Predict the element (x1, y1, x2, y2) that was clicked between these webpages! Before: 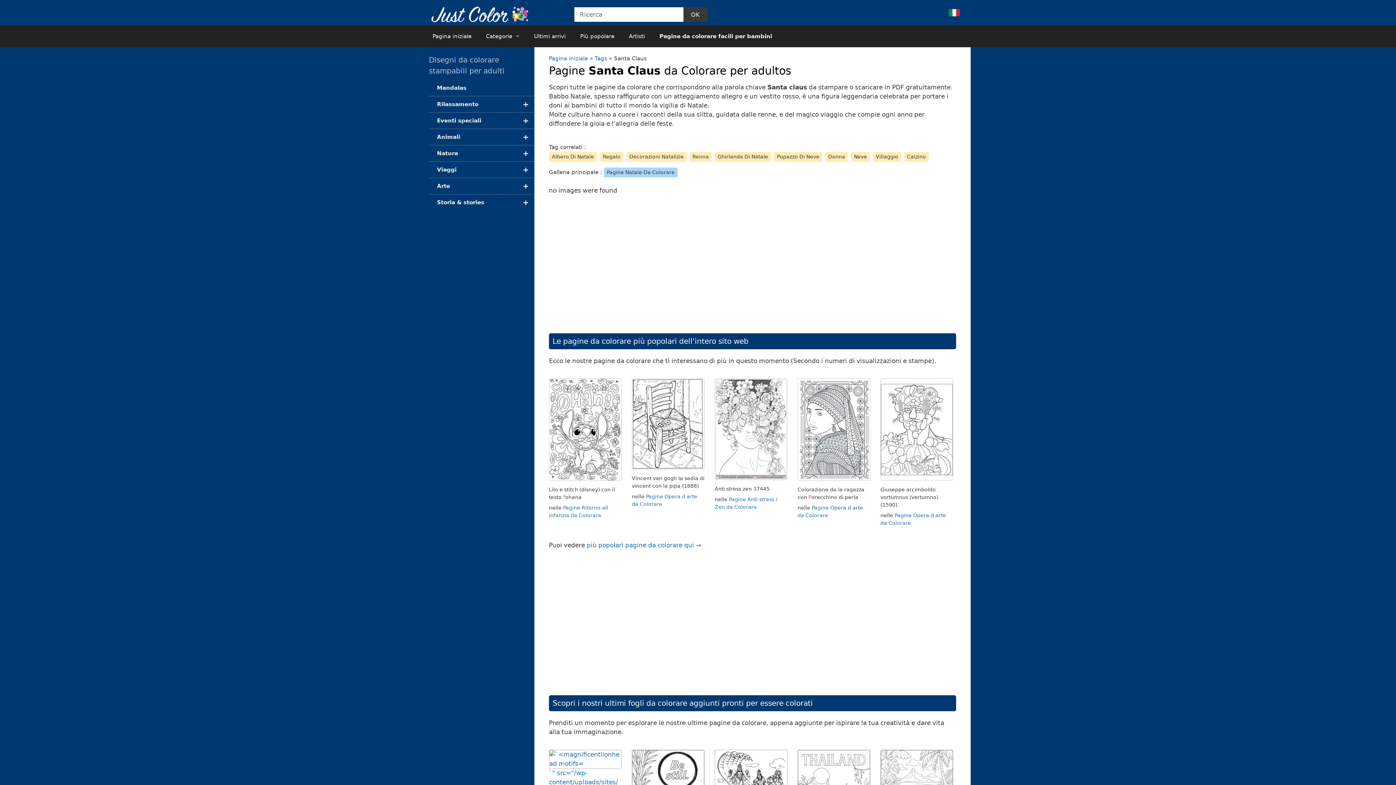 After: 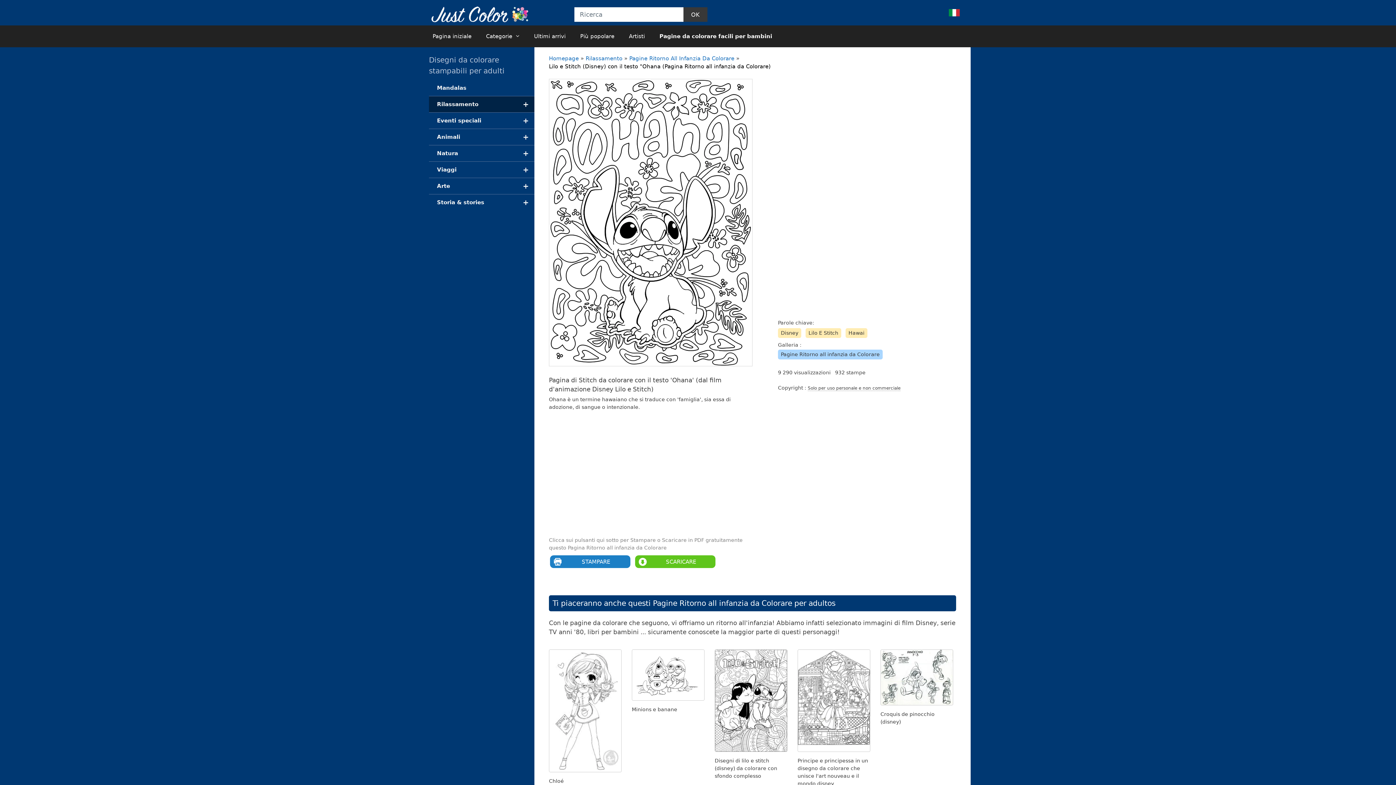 Action: bbox: (549, 475, 621, 482)